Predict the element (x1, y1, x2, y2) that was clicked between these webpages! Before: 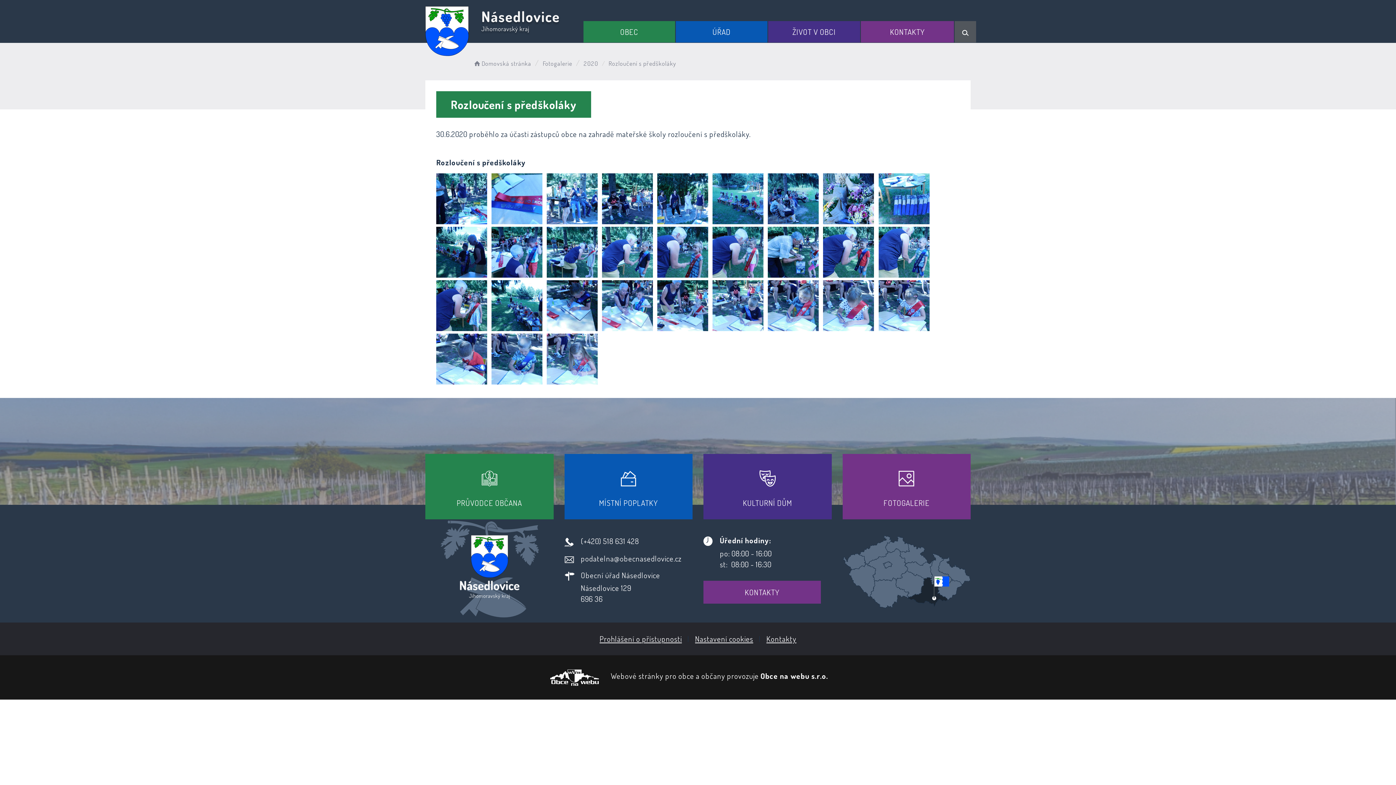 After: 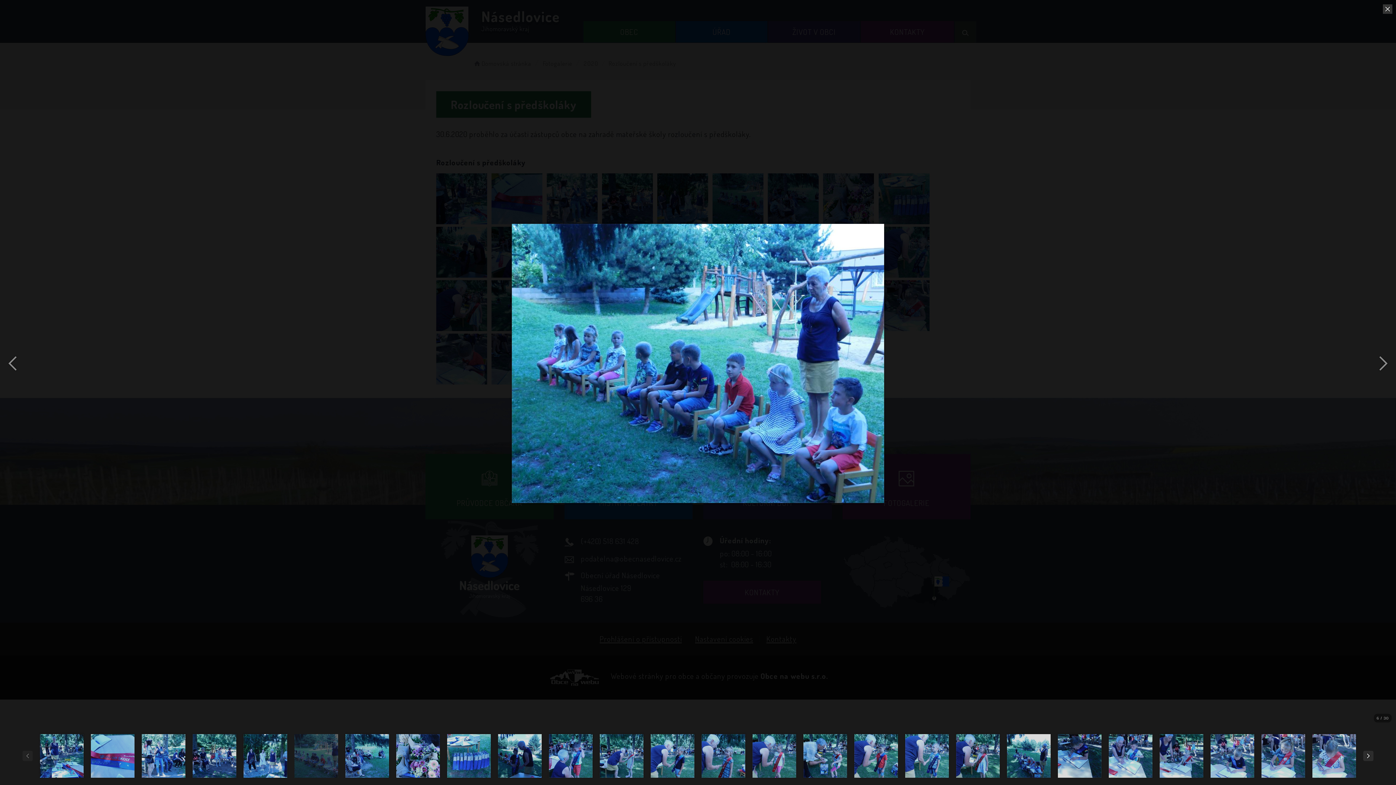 Action: bbox: (712, 173, 763, 224)